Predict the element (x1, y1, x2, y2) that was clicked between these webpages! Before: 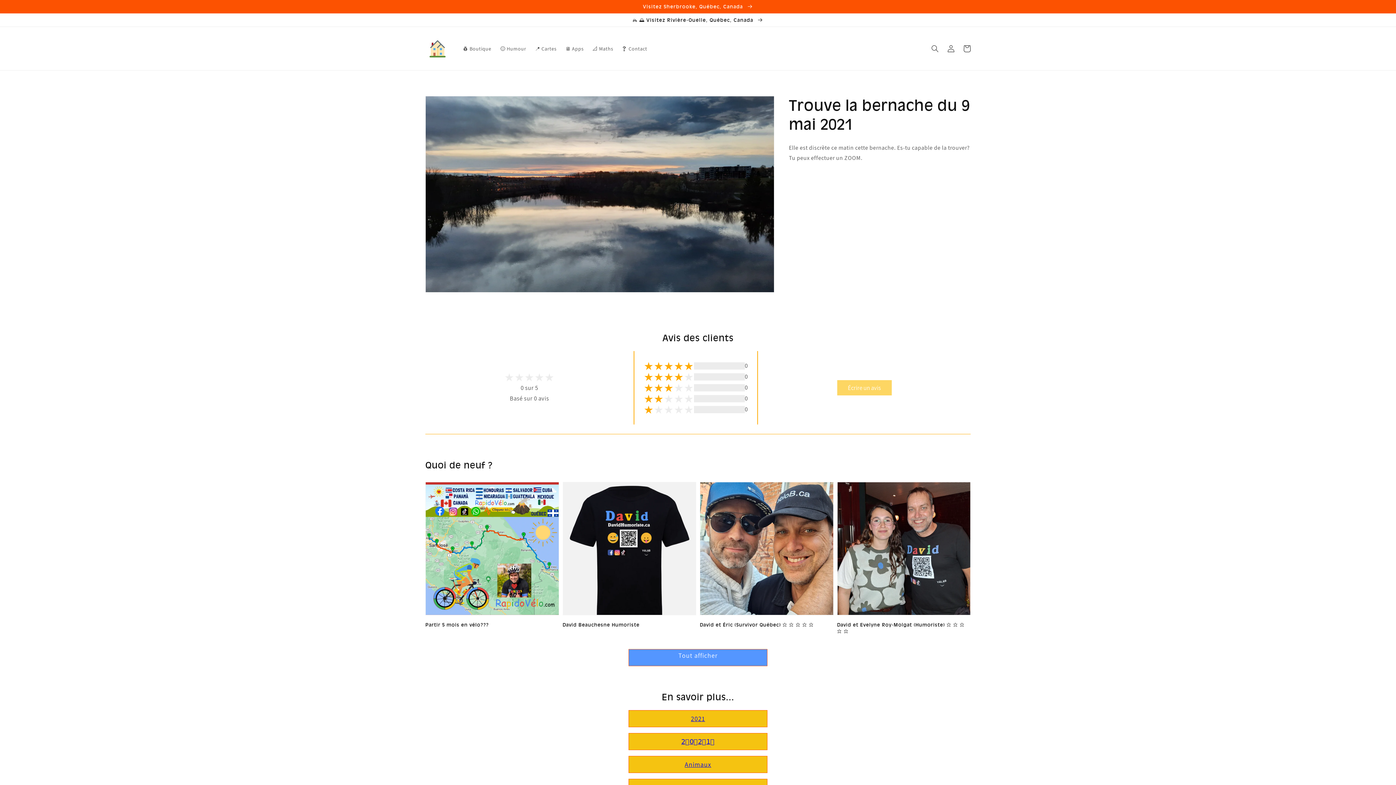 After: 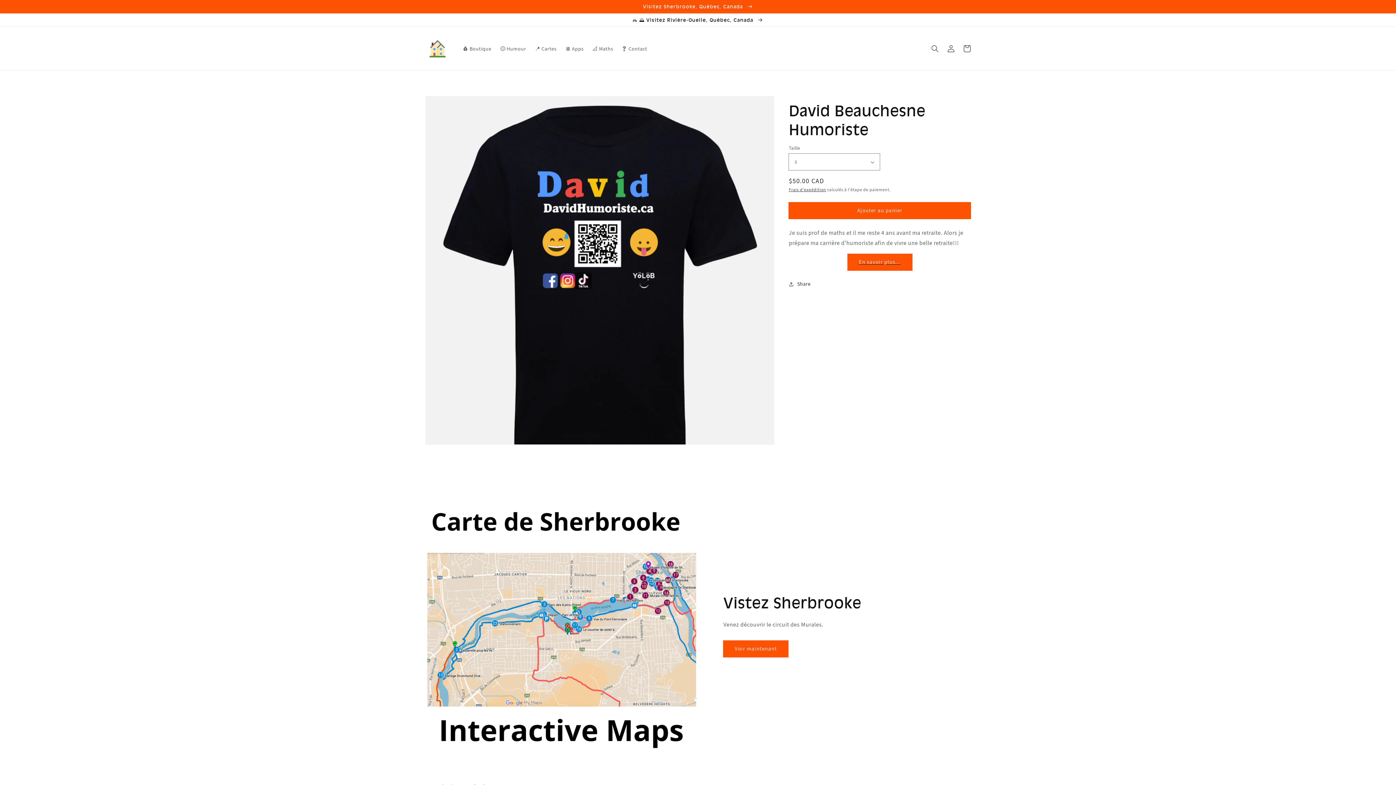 Action: label: David Beauchesne Humoriste bbox: (562, 621, 692, 628)